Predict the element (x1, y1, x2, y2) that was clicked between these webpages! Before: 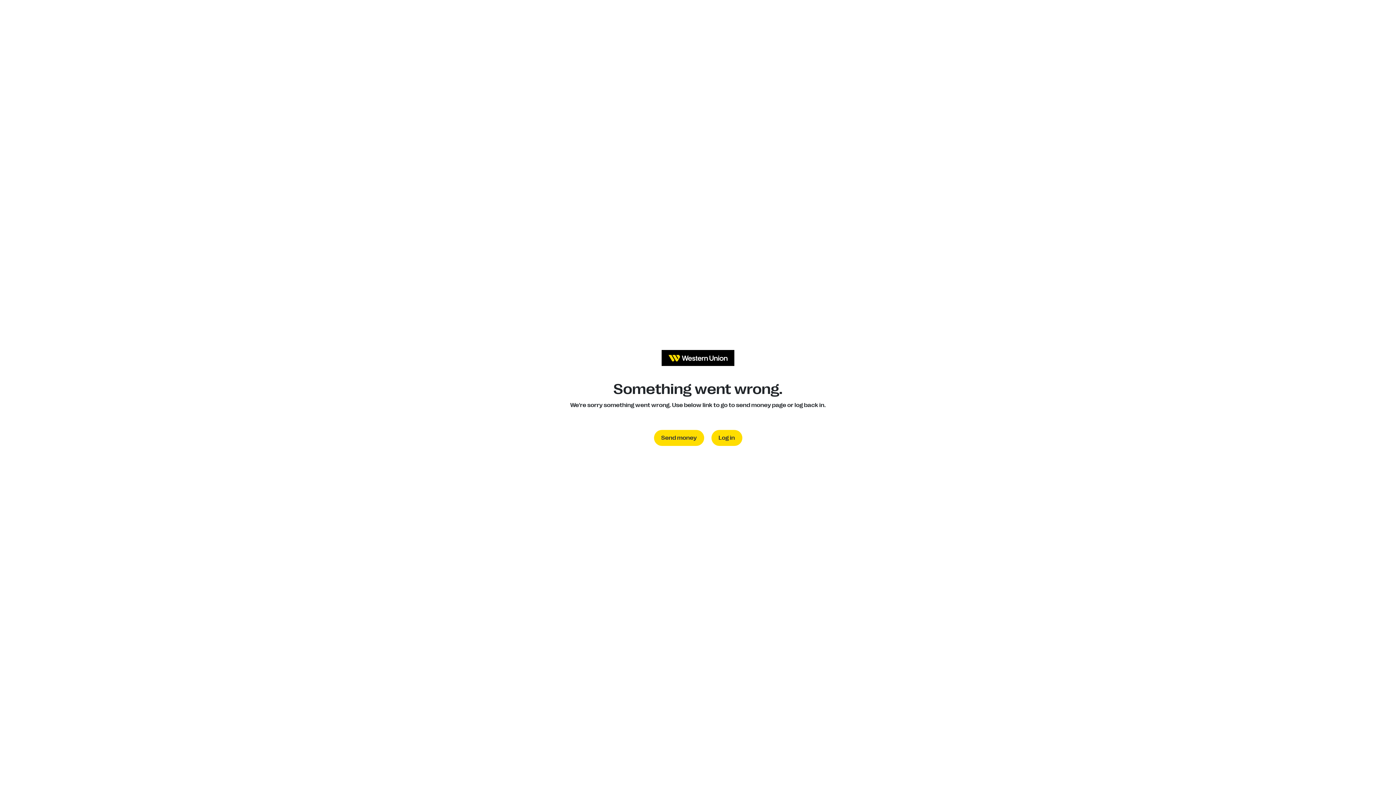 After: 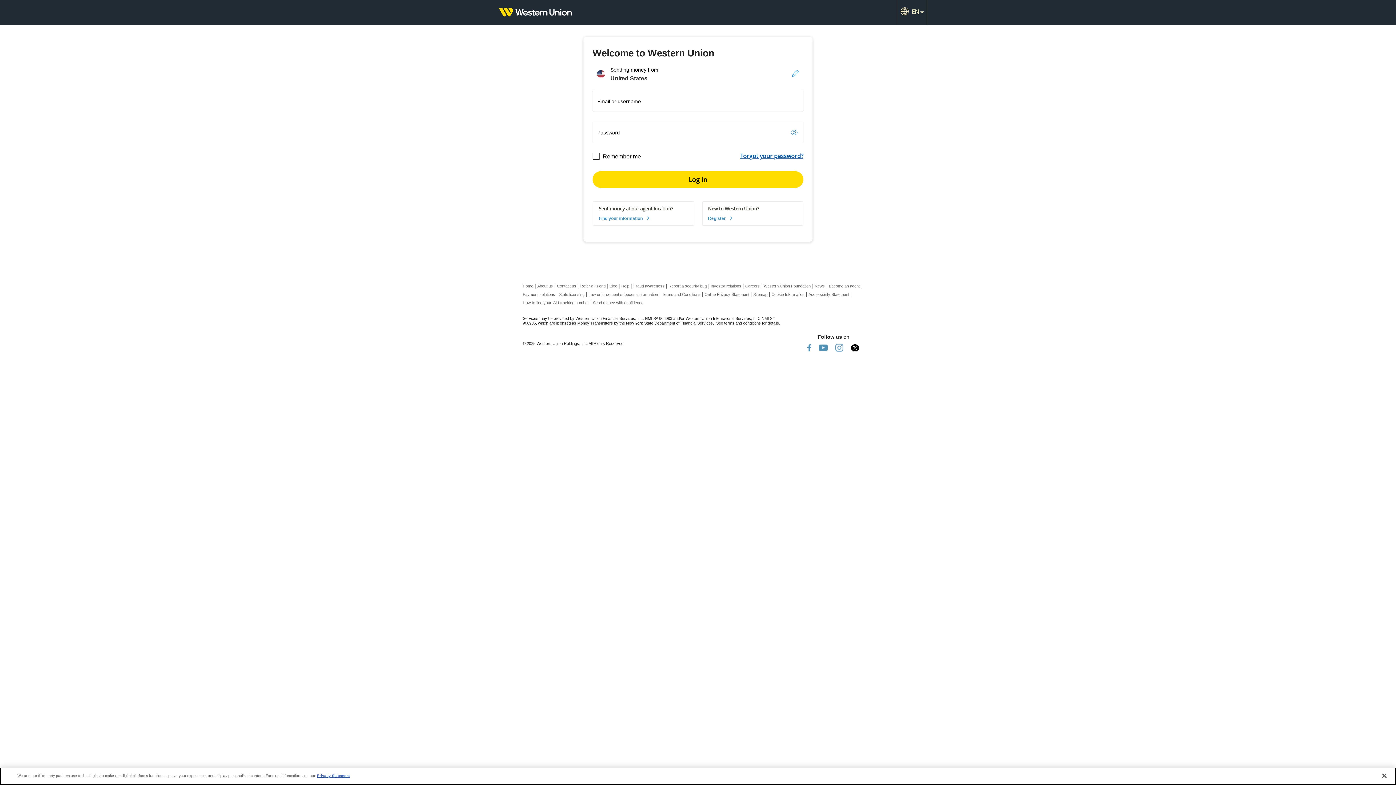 Action: bbox: (711, 430, 742, 446) label: Log in